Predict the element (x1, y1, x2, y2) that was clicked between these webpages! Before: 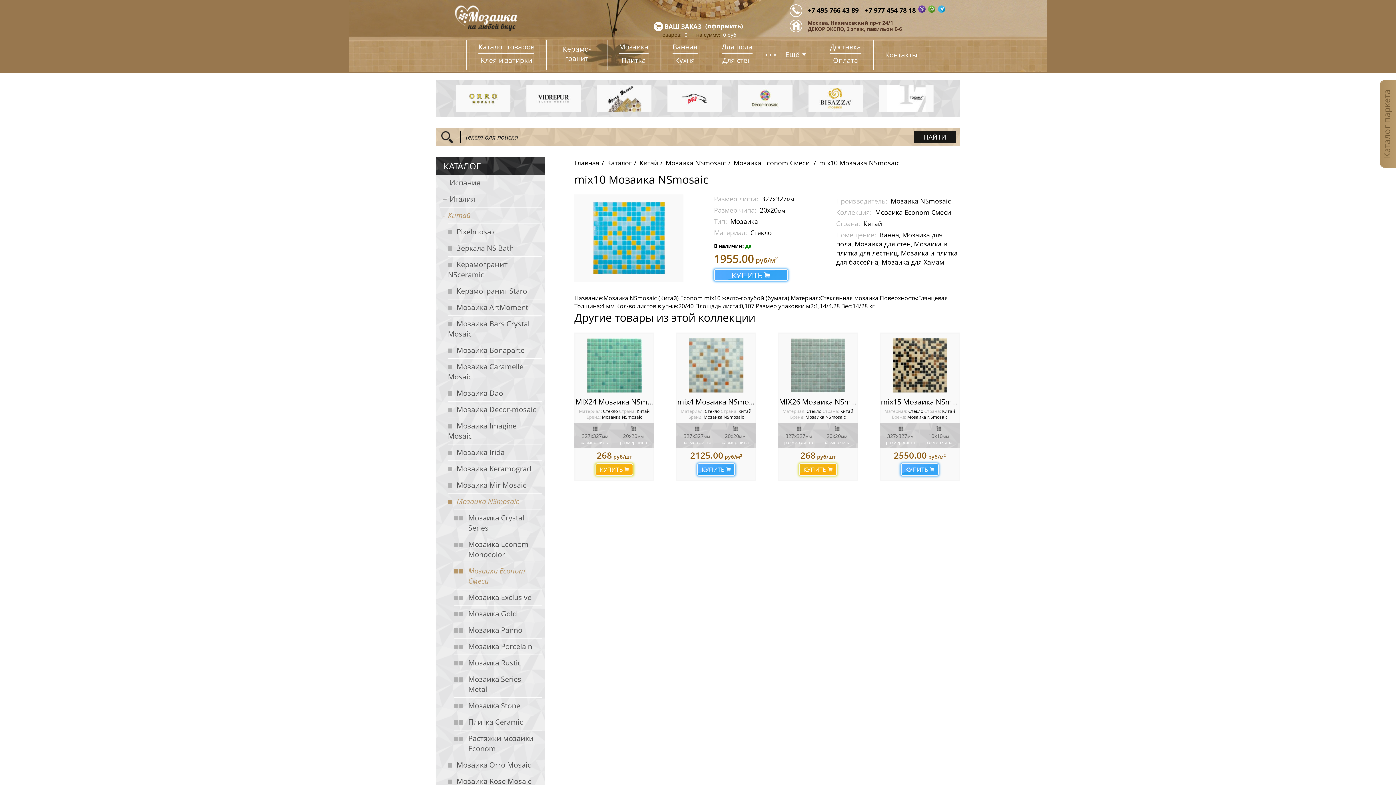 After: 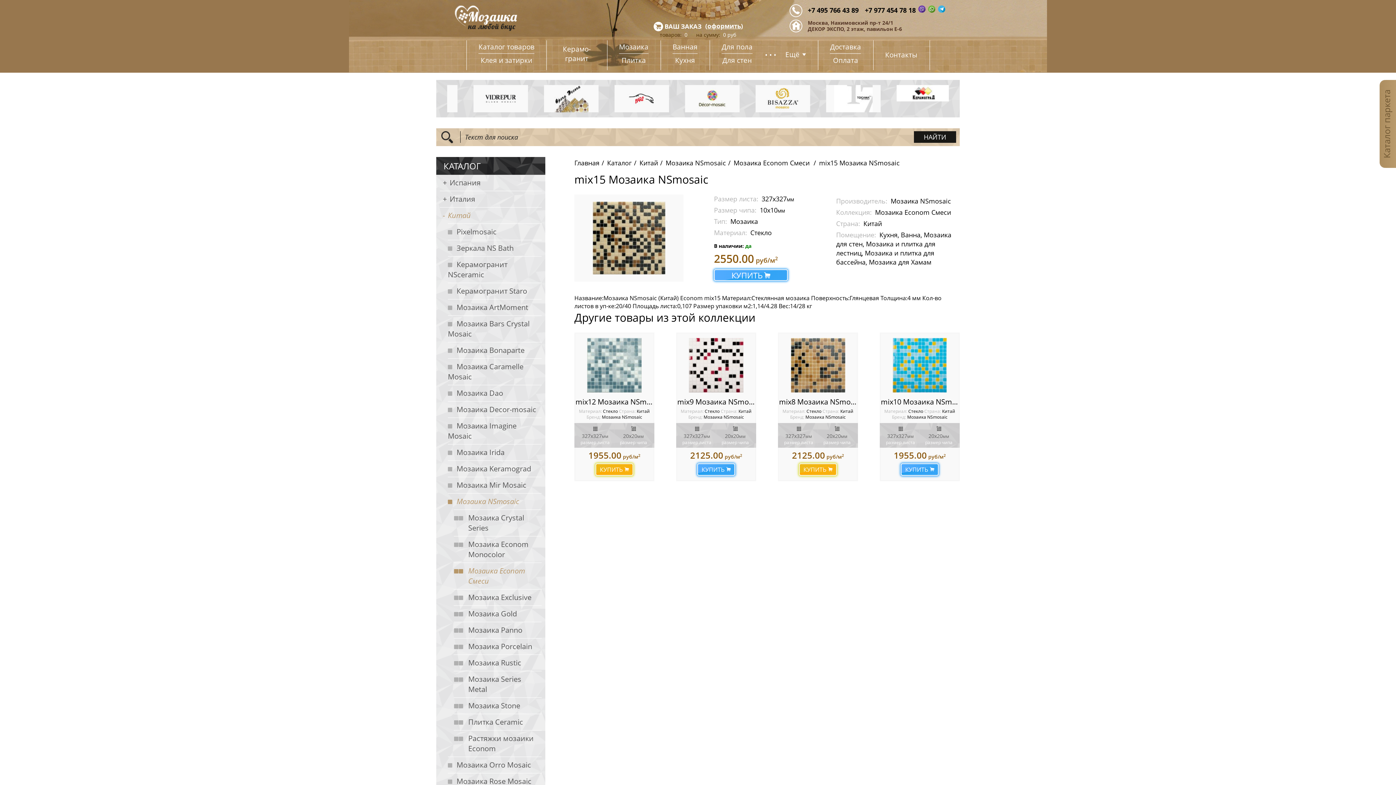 Action: label: mix15 Мозаика NSmosaic bbox: (881, 397, 969, 406)